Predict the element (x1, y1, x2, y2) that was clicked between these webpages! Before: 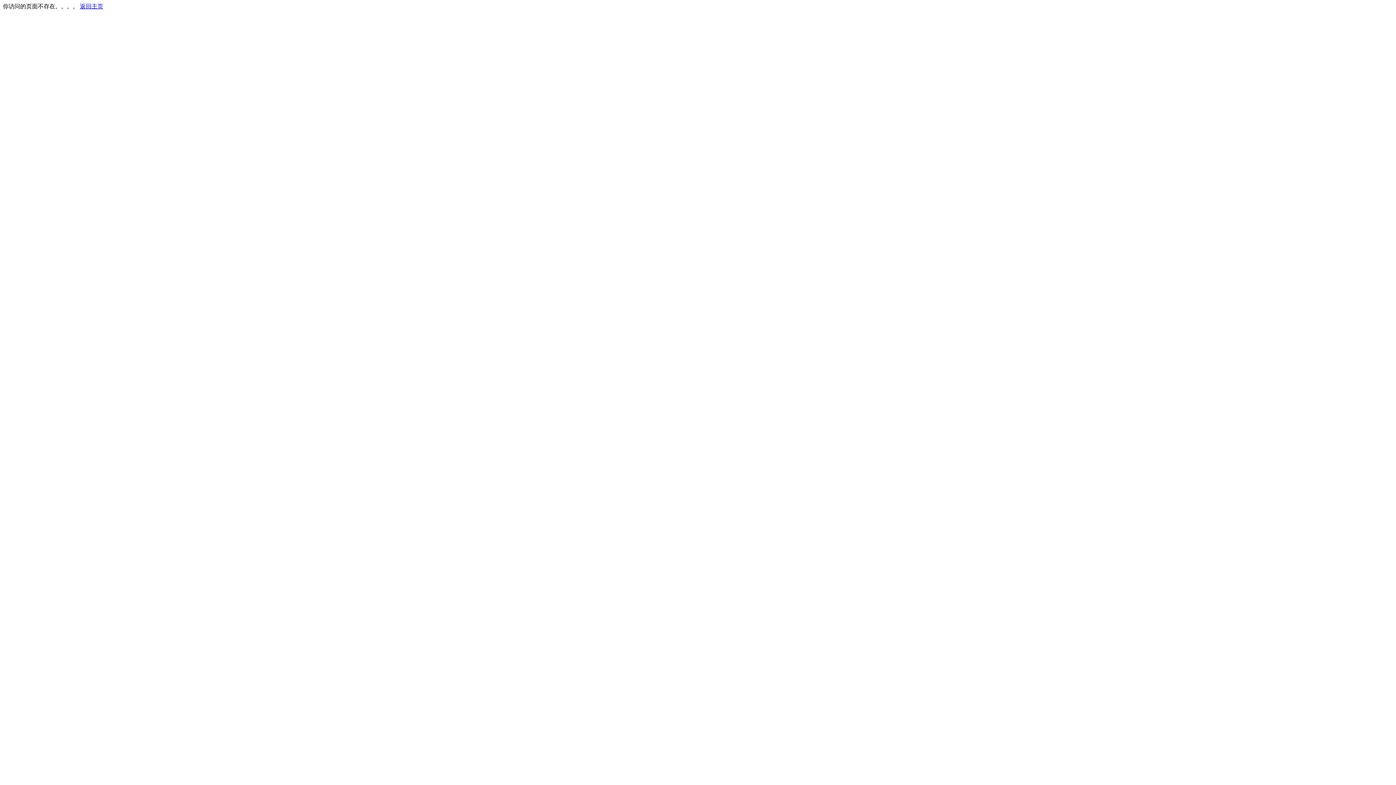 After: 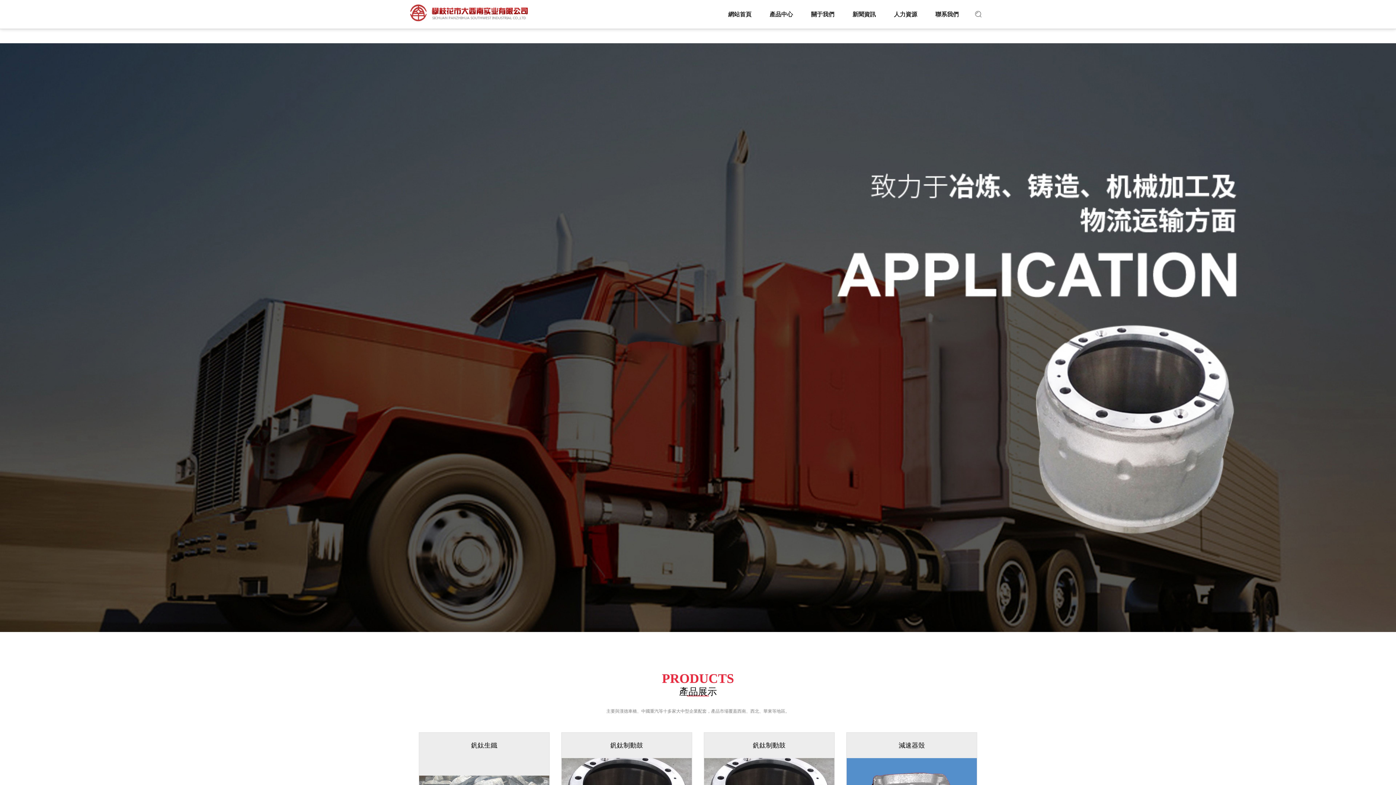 Action: label: 返回主页 bbox: (80, 3, 103, 9)